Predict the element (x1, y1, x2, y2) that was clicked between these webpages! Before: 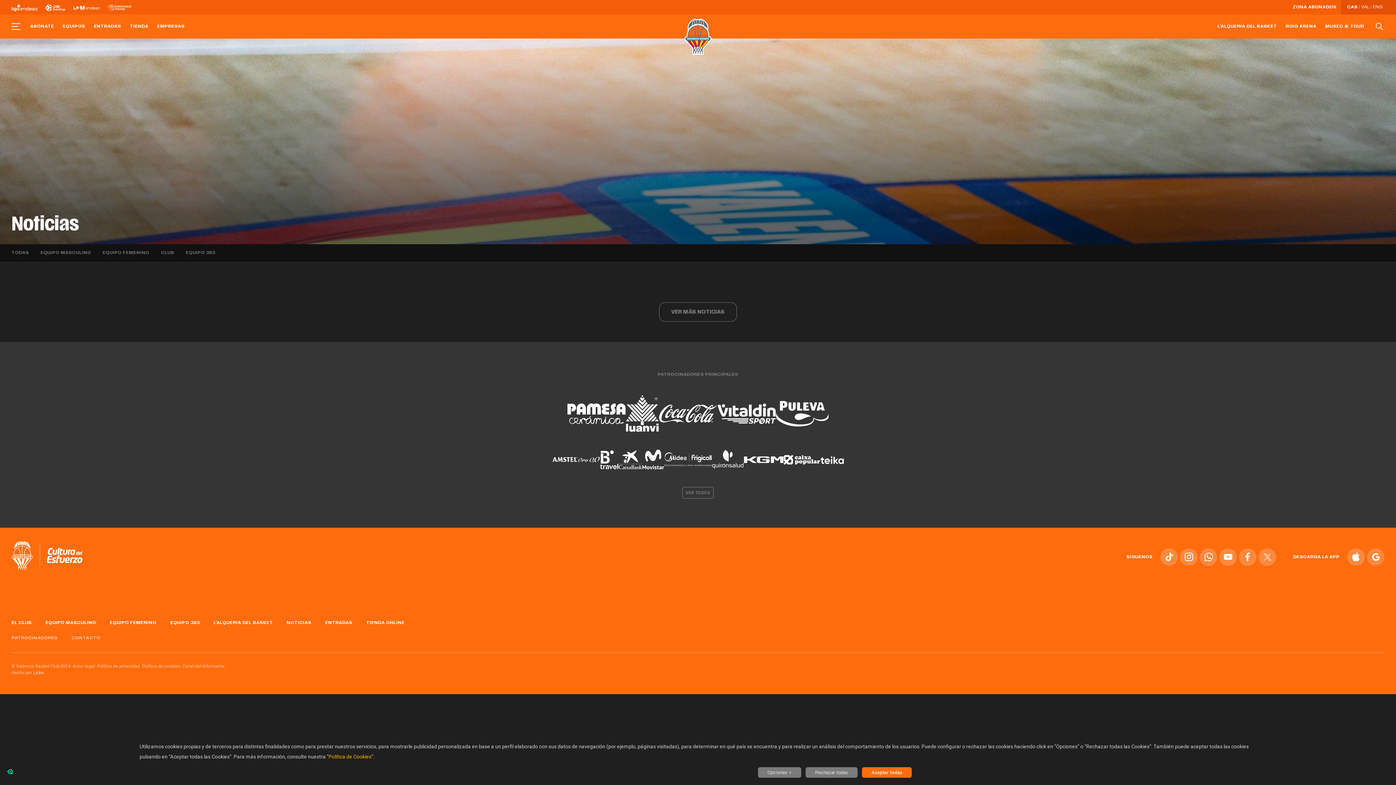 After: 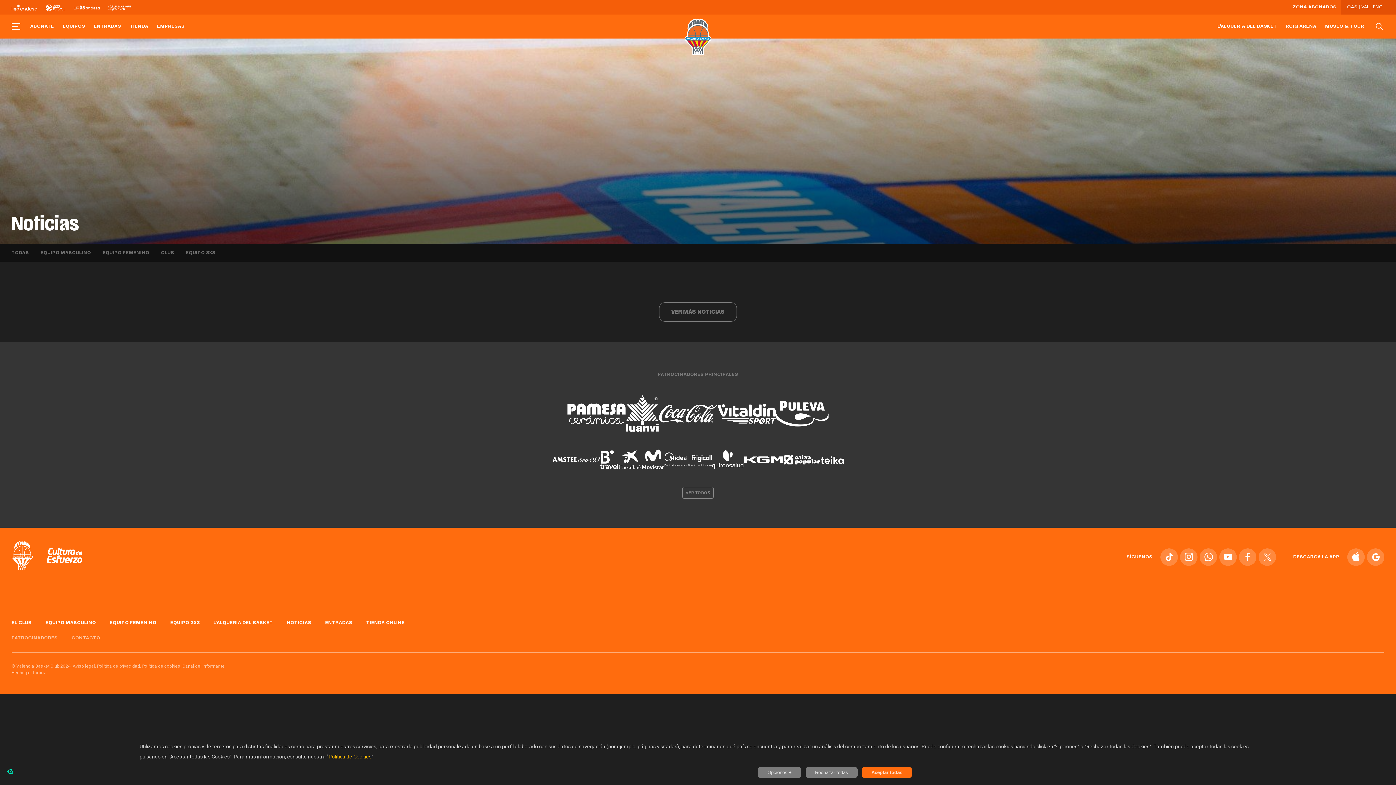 Action: bbox: (11, 3, 45, 10) label:  